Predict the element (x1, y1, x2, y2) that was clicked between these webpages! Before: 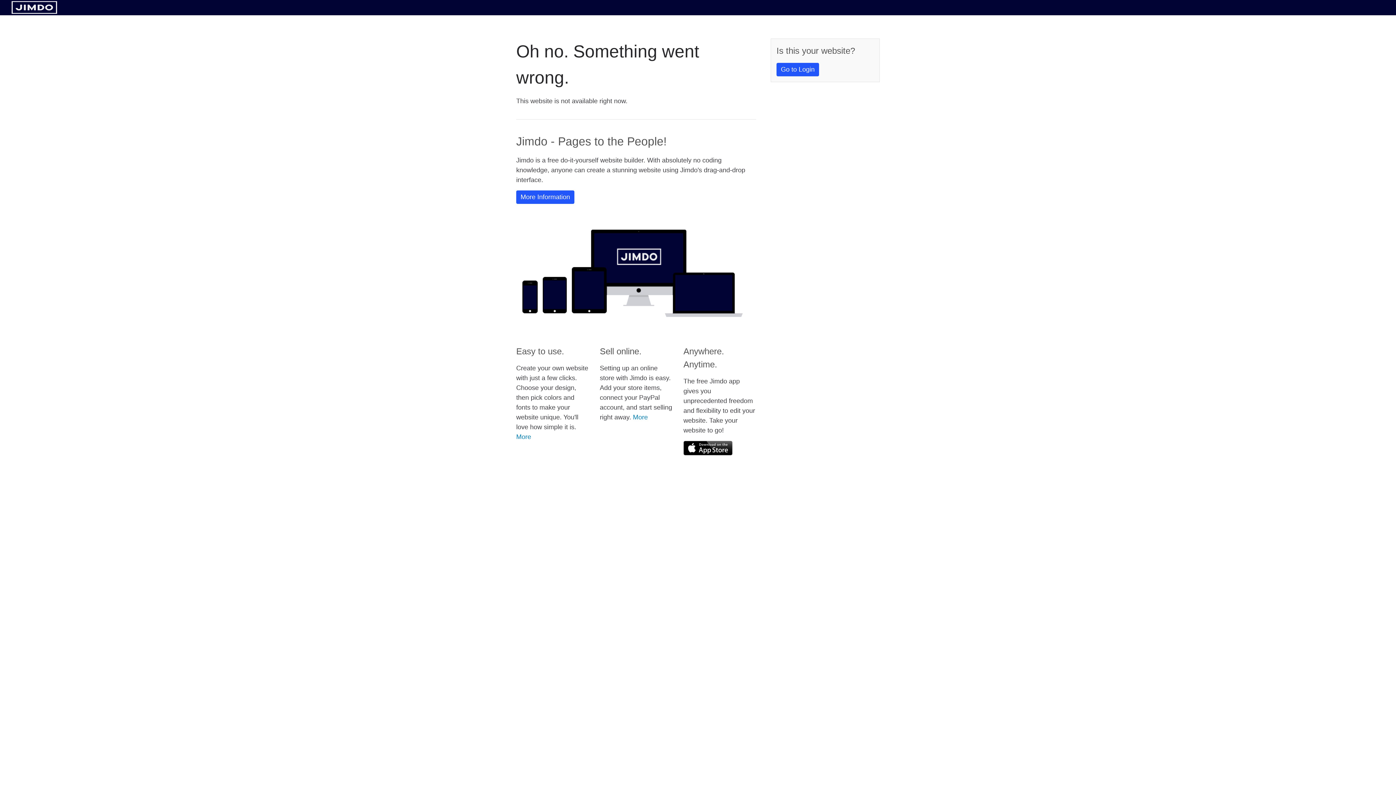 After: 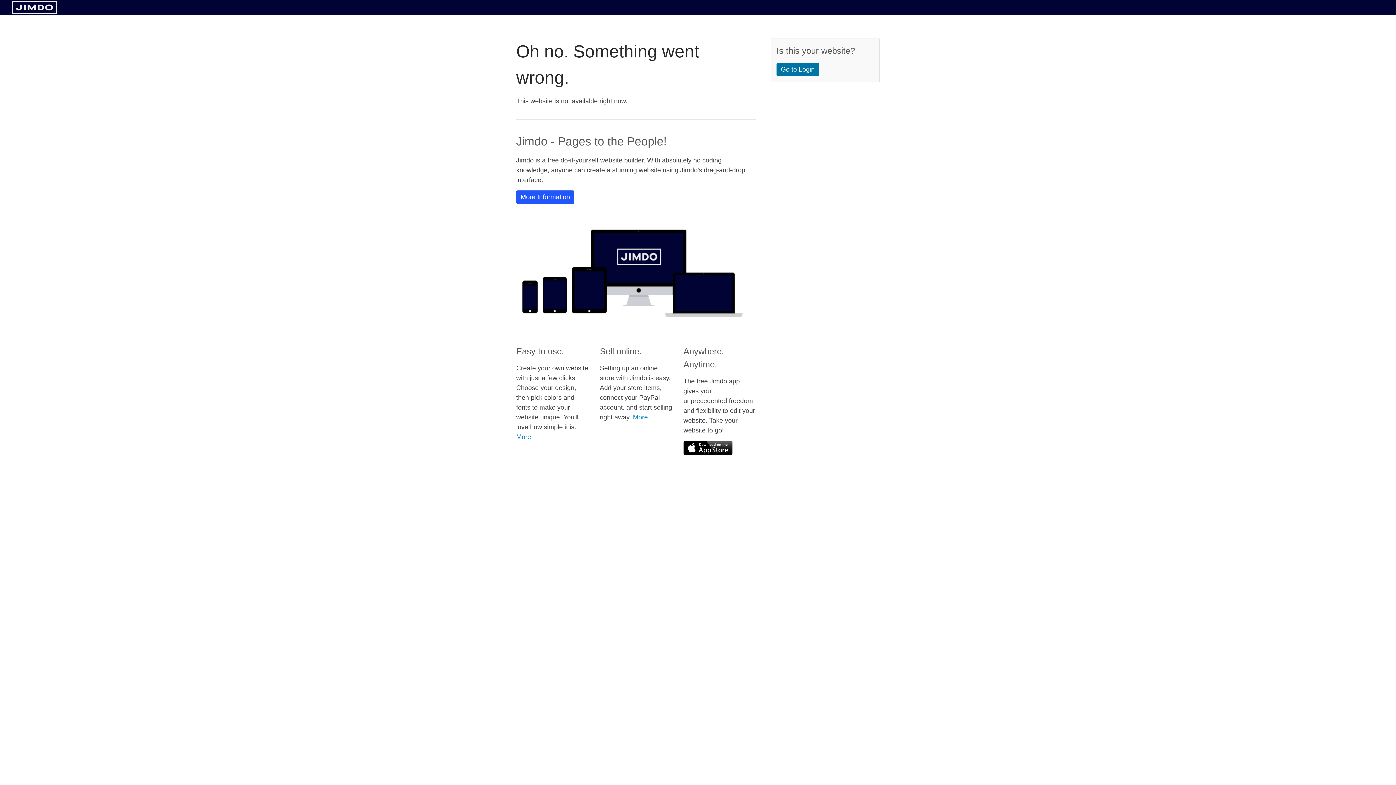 Action: bbox: (776, 62, 819, 76) label: Go to Login